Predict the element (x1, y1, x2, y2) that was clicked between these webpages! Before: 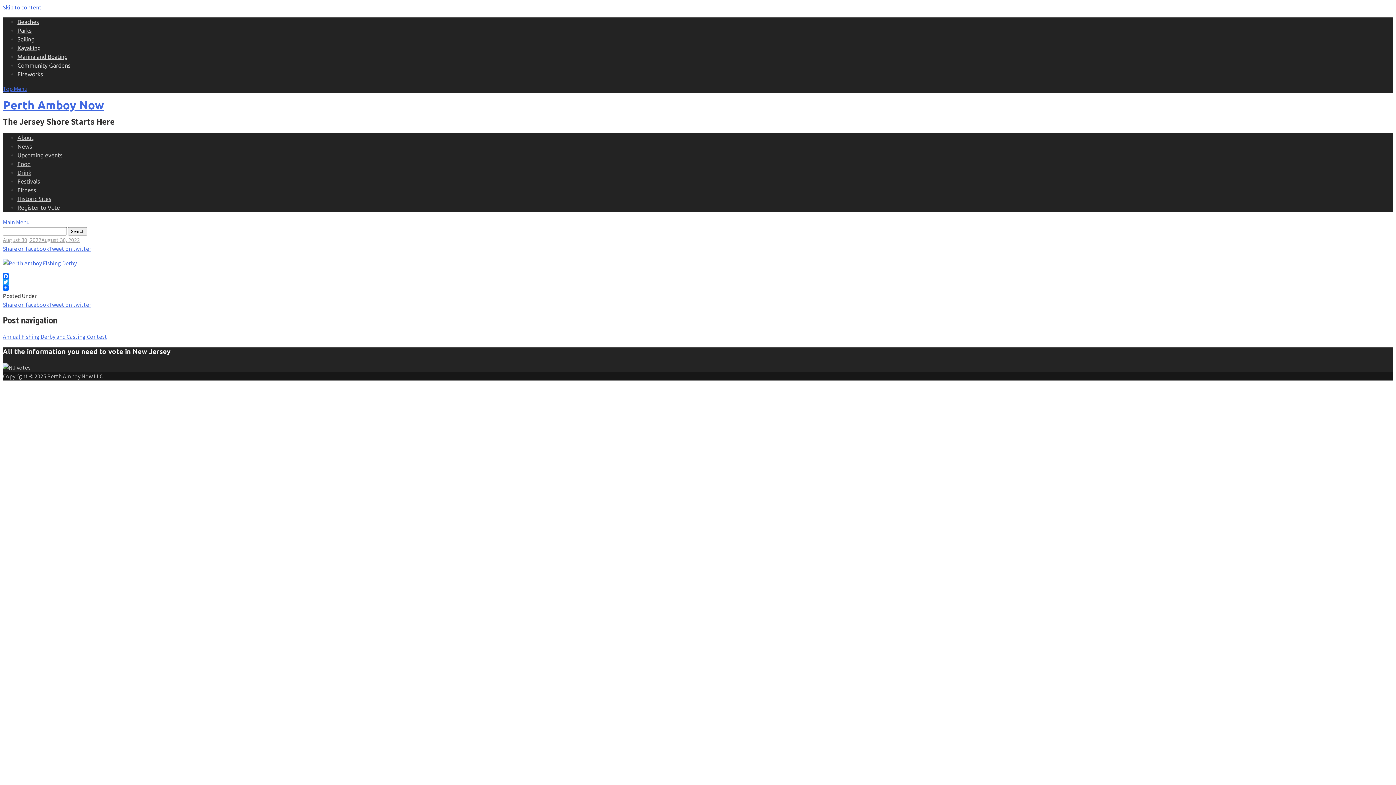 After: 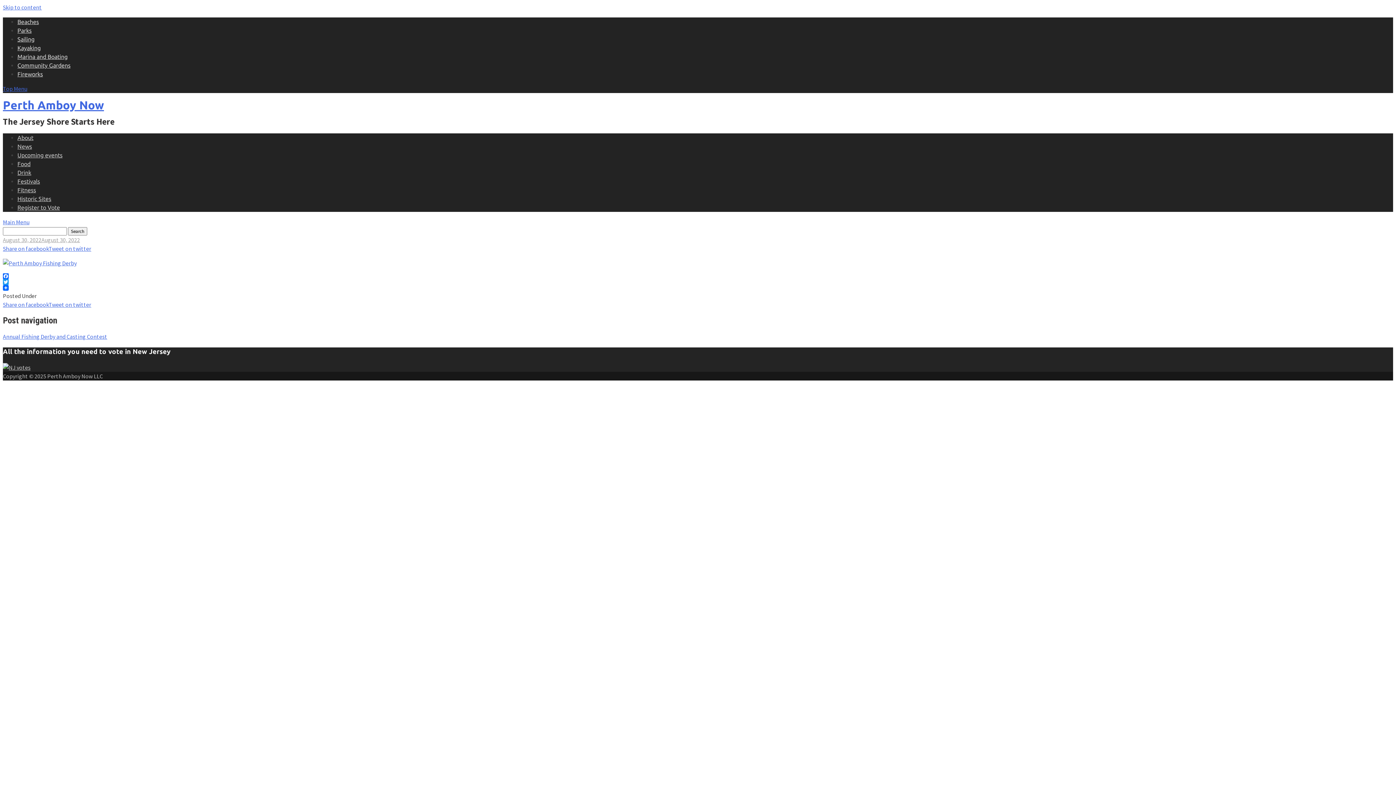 Action: label: Share on facebook bbox: (2, 245, 48, 252)